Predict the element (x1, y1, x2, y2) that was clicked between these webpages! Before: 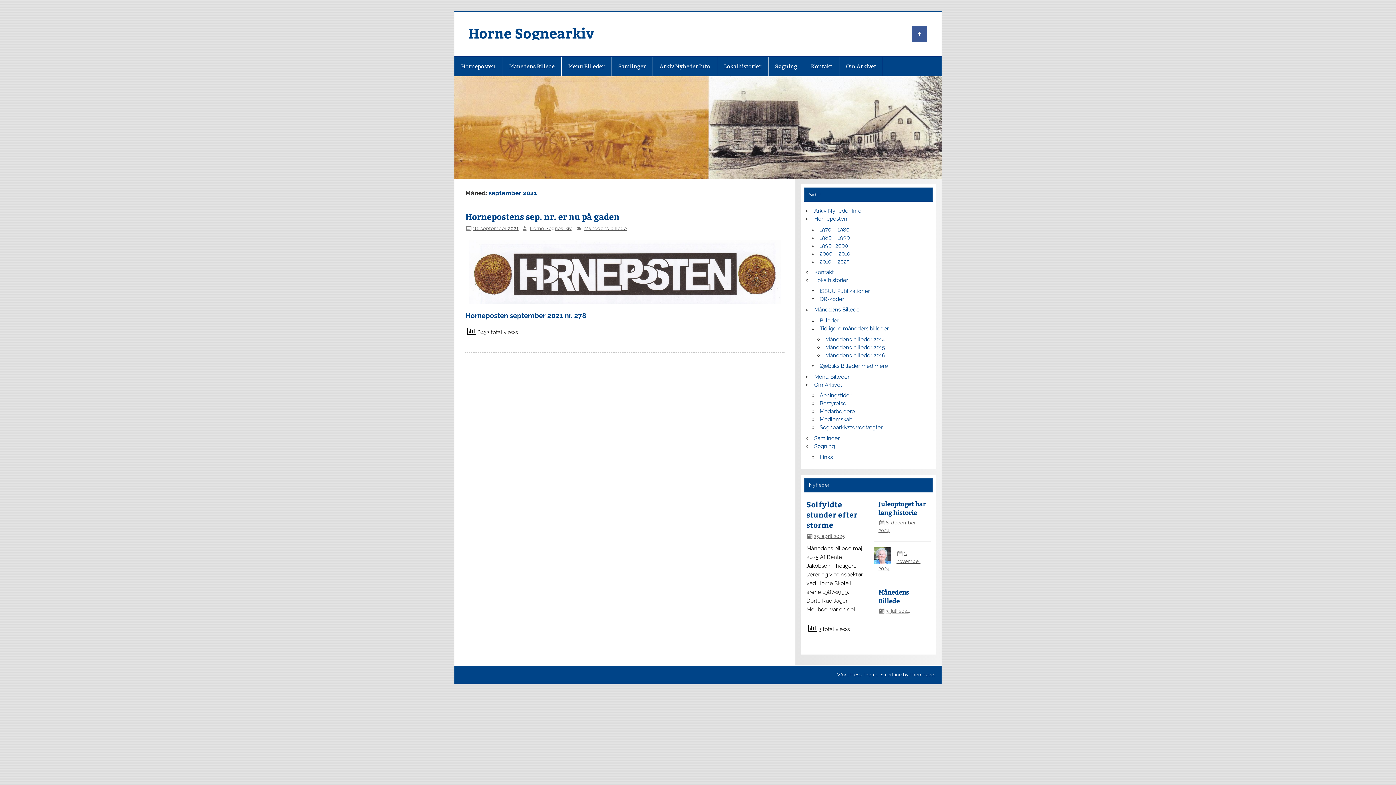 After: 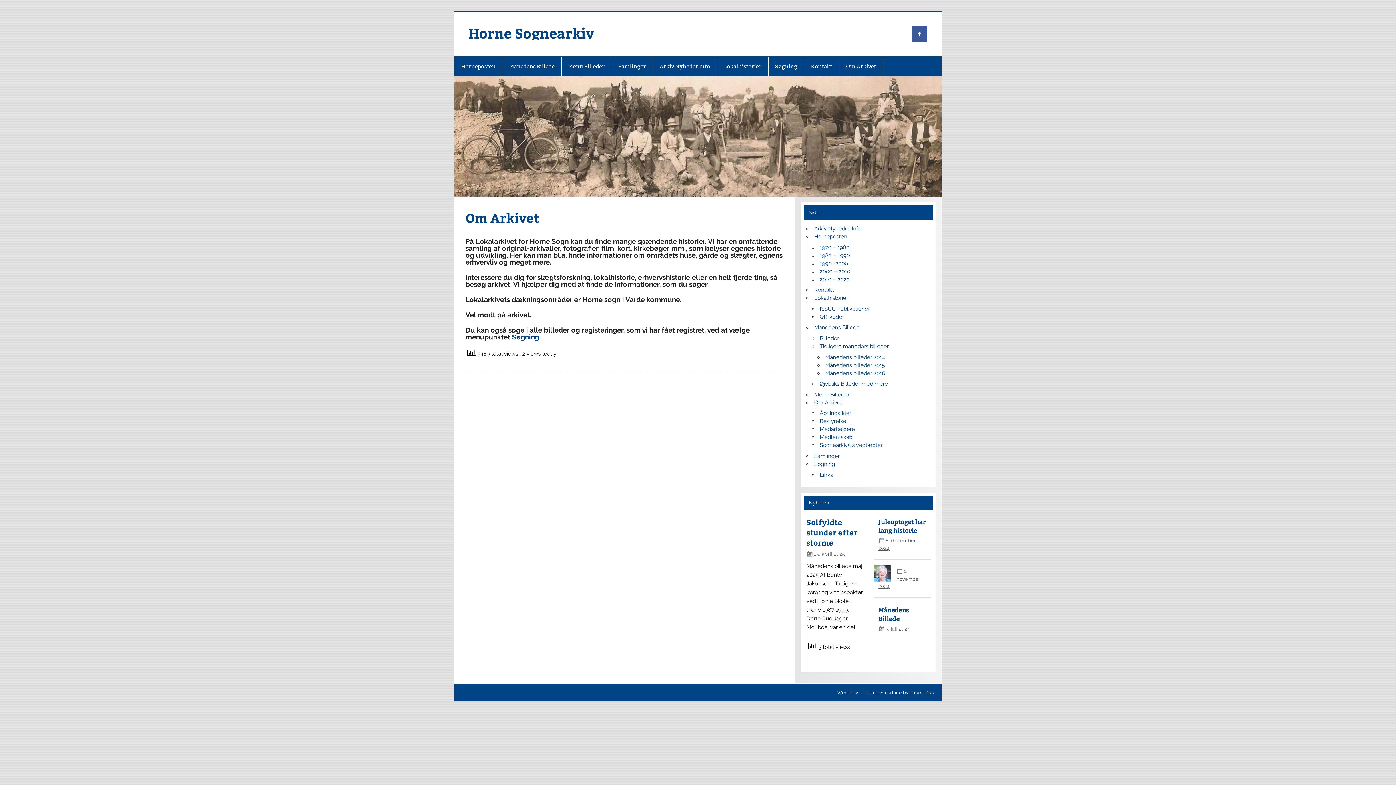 Action: bbox: (839, 56, 882, 75) label: Om Arkivet